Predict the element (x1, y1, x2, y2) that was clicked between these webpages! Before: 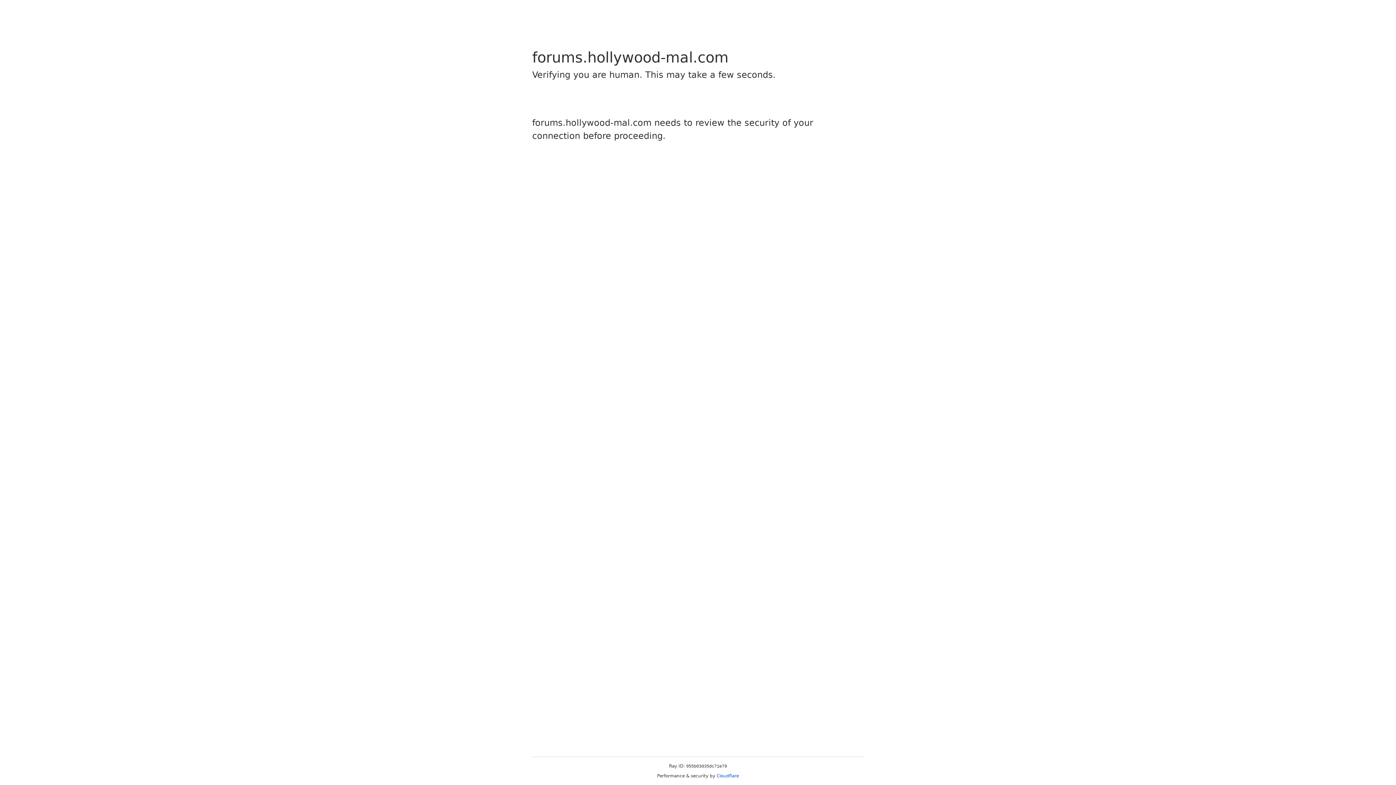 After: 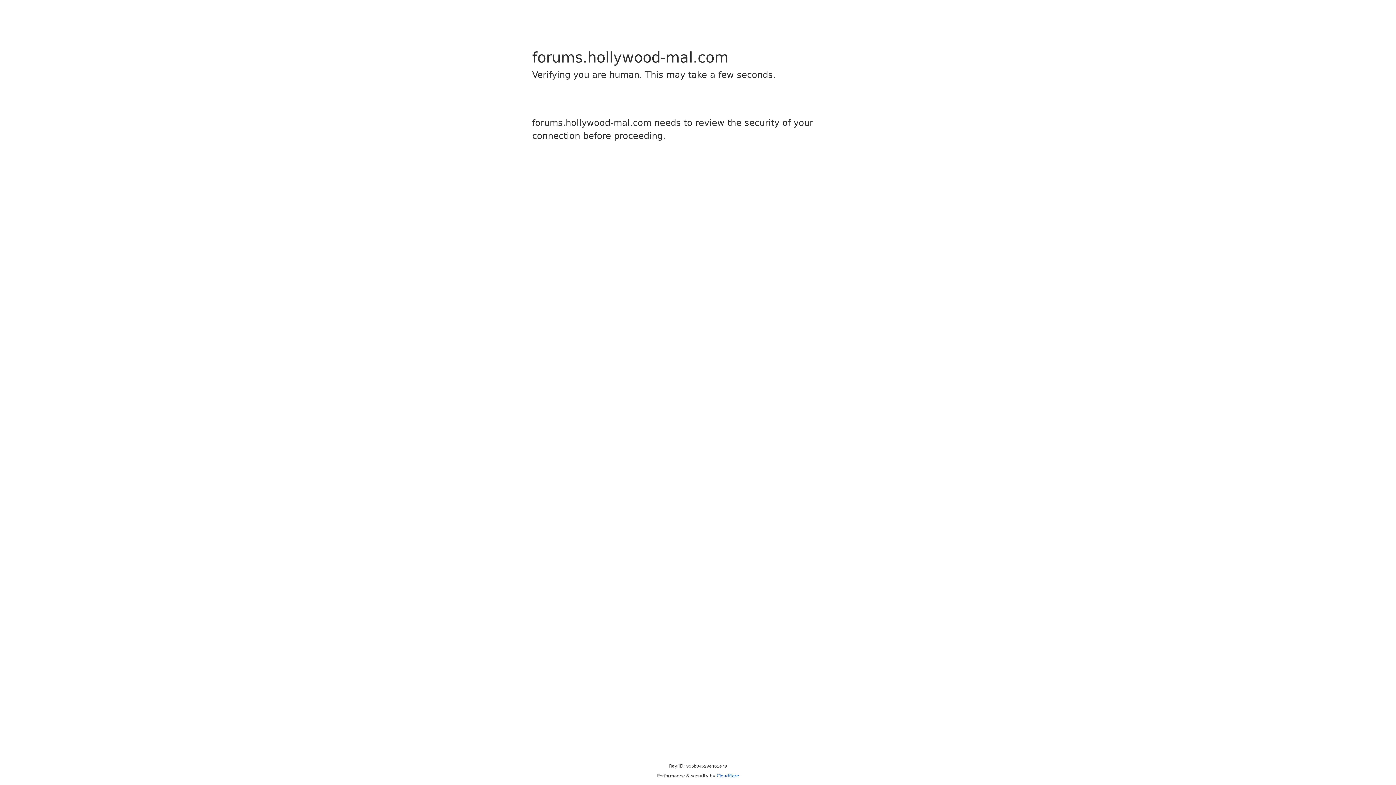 Action: bbox: (716, 773, 739, 778) label: Cloudflare